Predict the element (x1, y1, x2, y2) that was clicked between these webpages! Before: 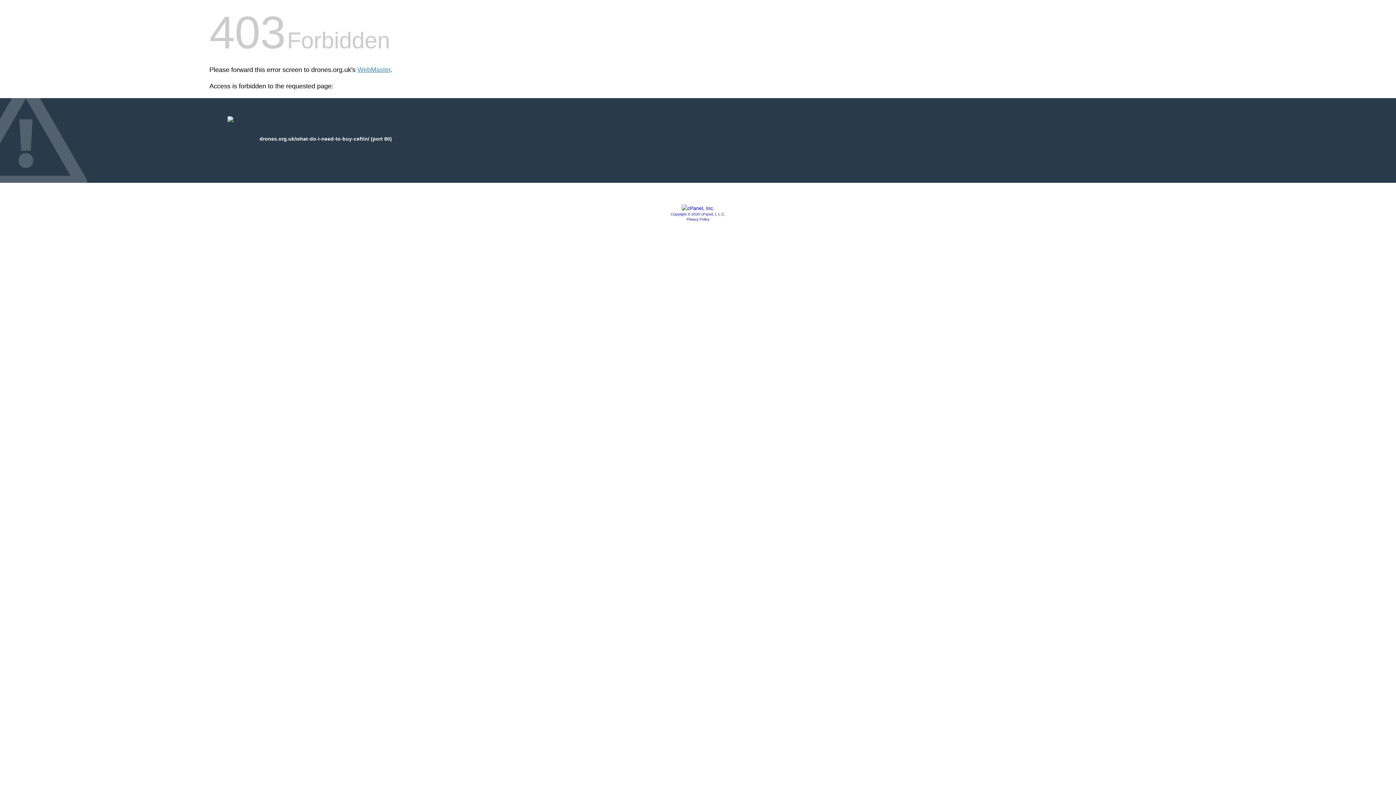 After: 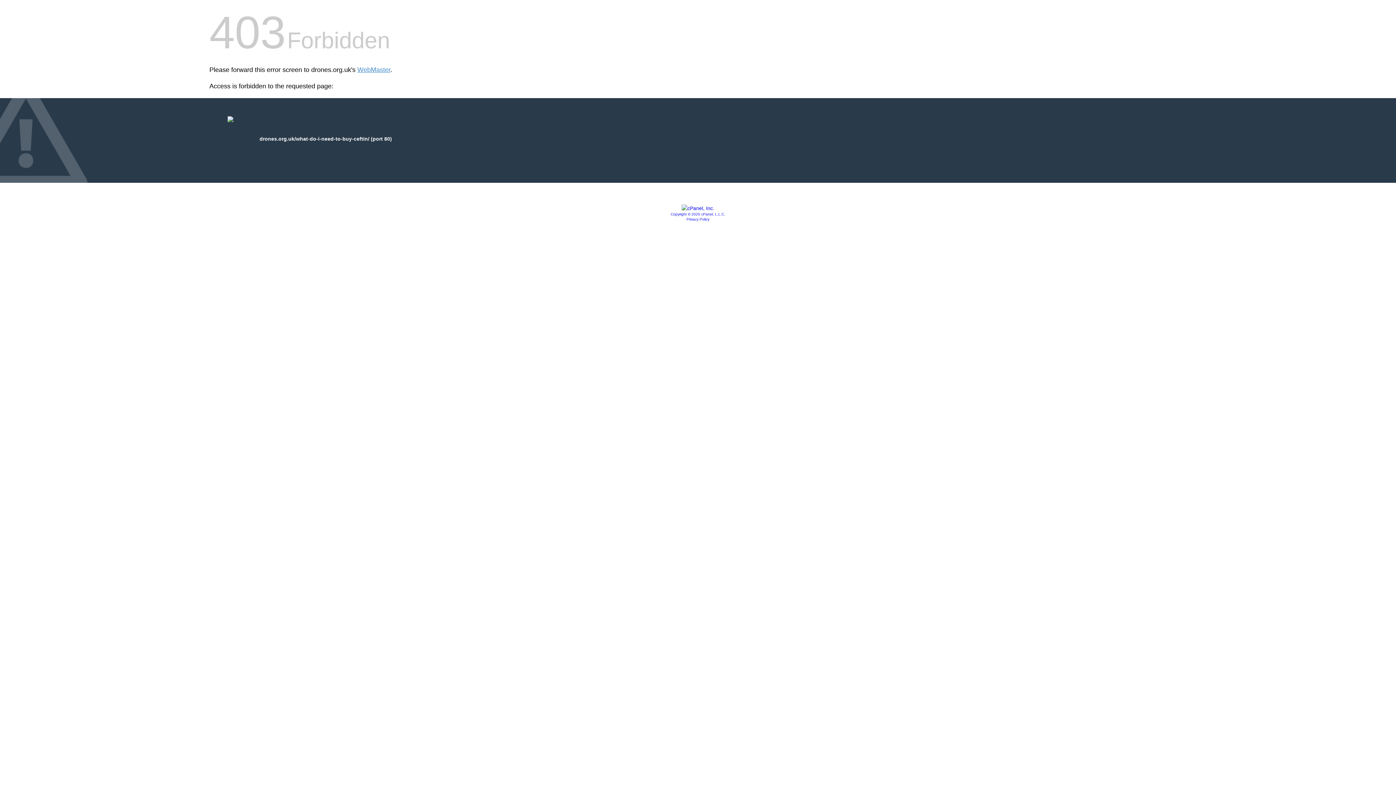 Action: label: Copyright © 2020 cPanel, L.L.C. bbox: (670, 212, 725, 216)